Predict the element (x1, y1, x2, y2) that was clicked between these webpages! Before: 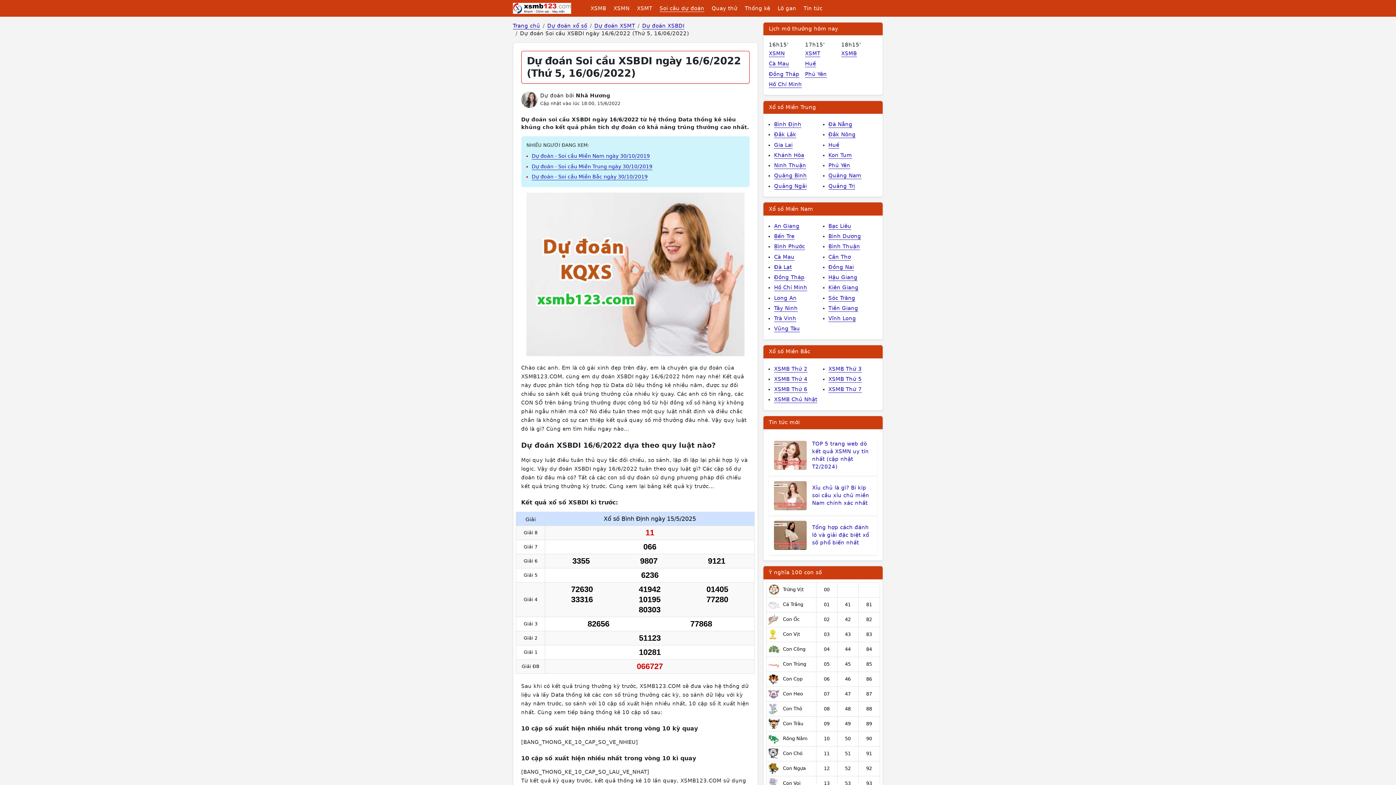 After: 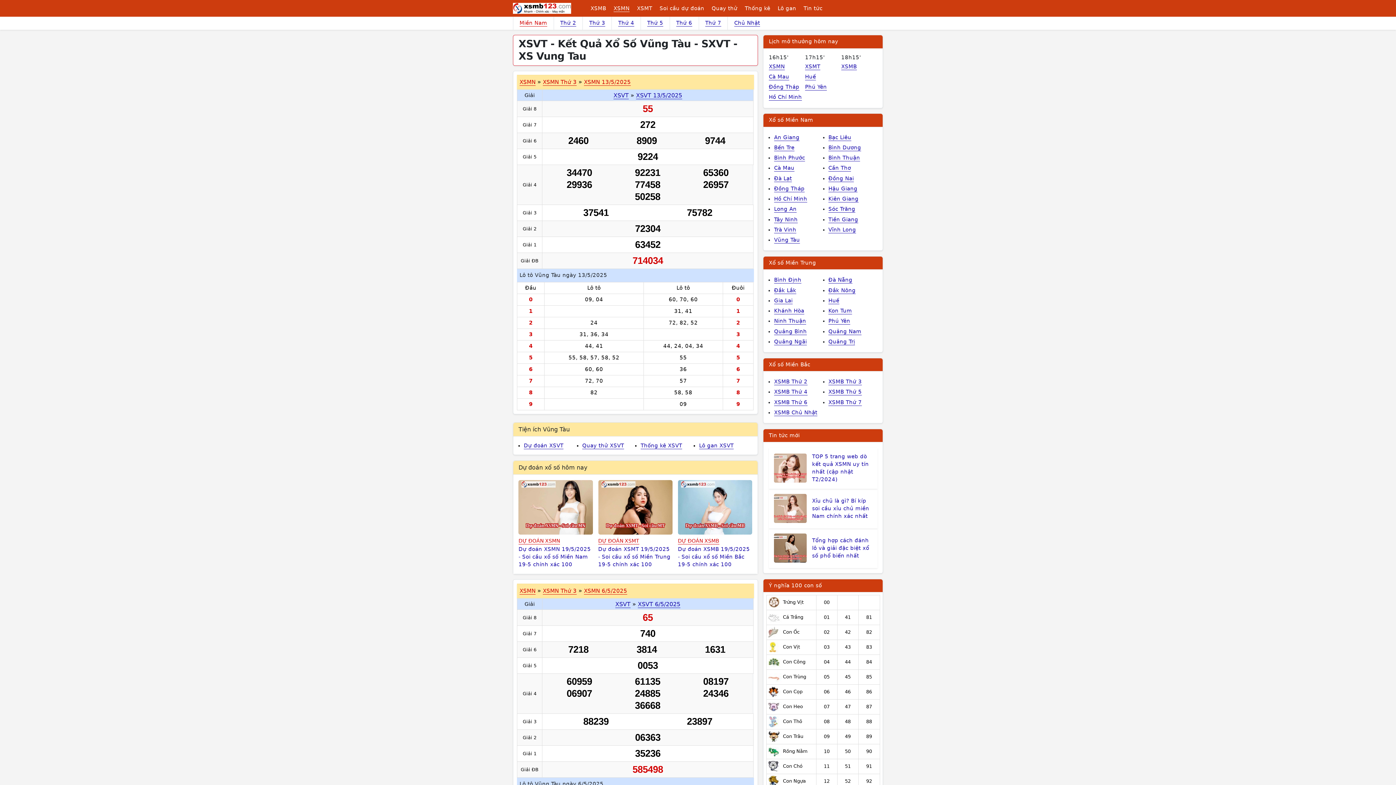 Action: bbox: (774, 323, 828, 334) label: Vũng Tàu